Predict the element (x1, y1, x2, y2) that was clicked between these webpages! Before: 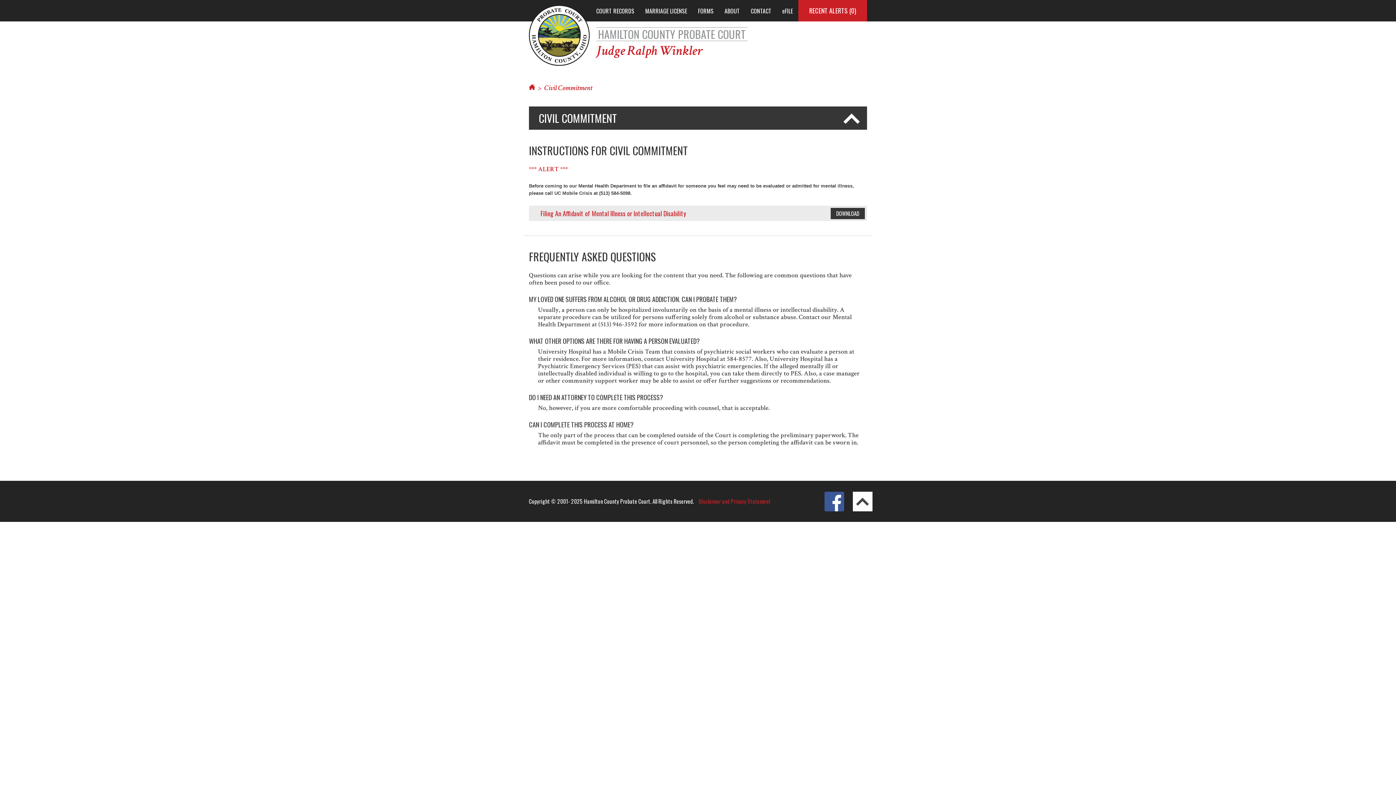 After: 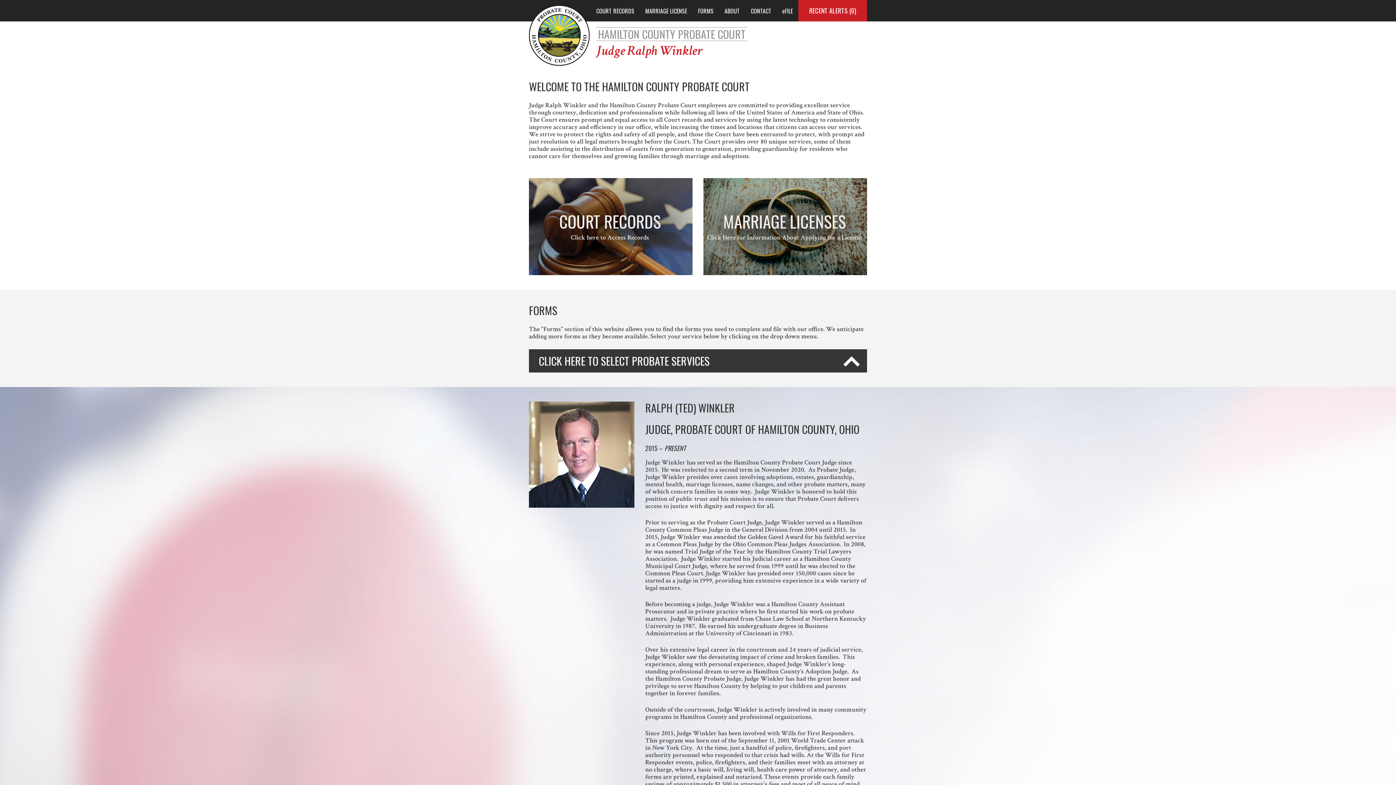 Action: bbox: (529, 85, 535, 90) label: Home